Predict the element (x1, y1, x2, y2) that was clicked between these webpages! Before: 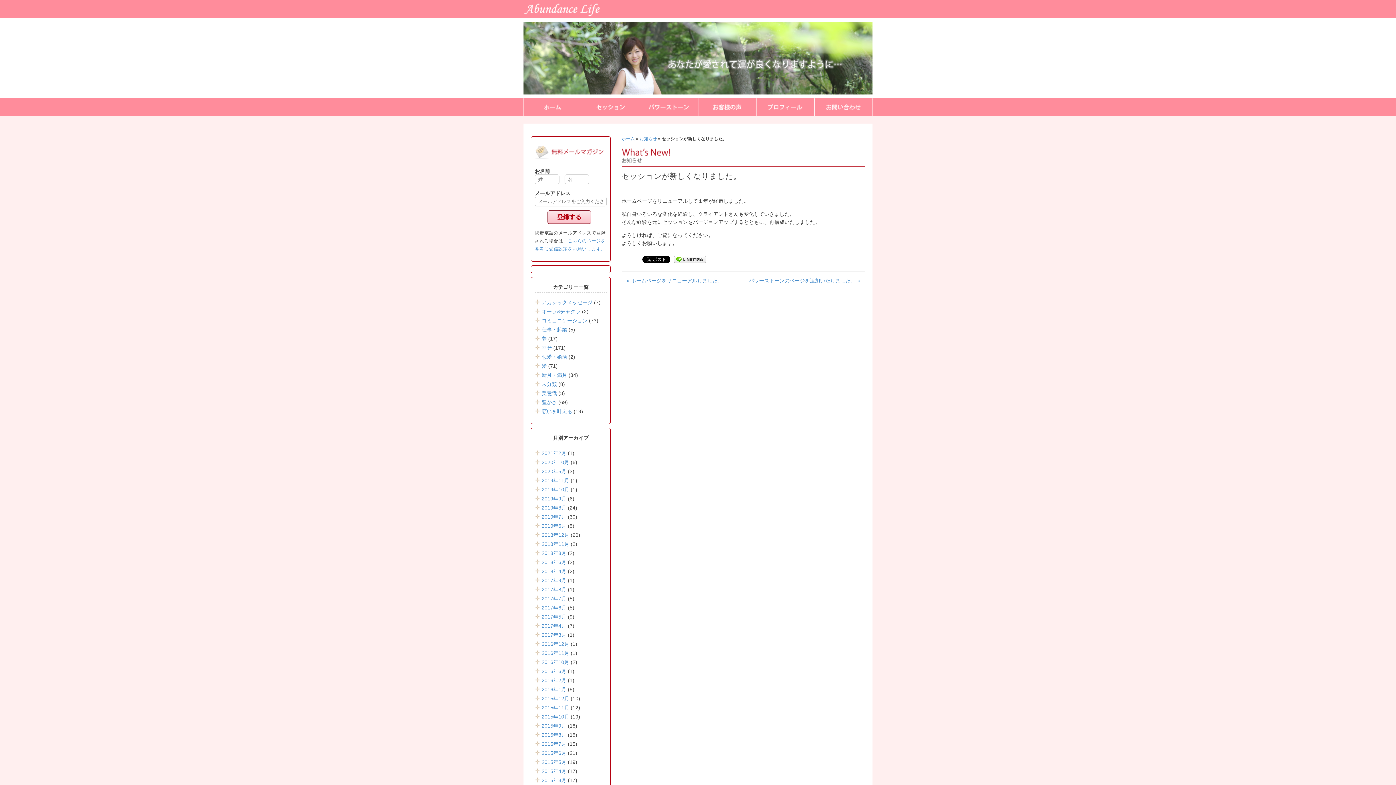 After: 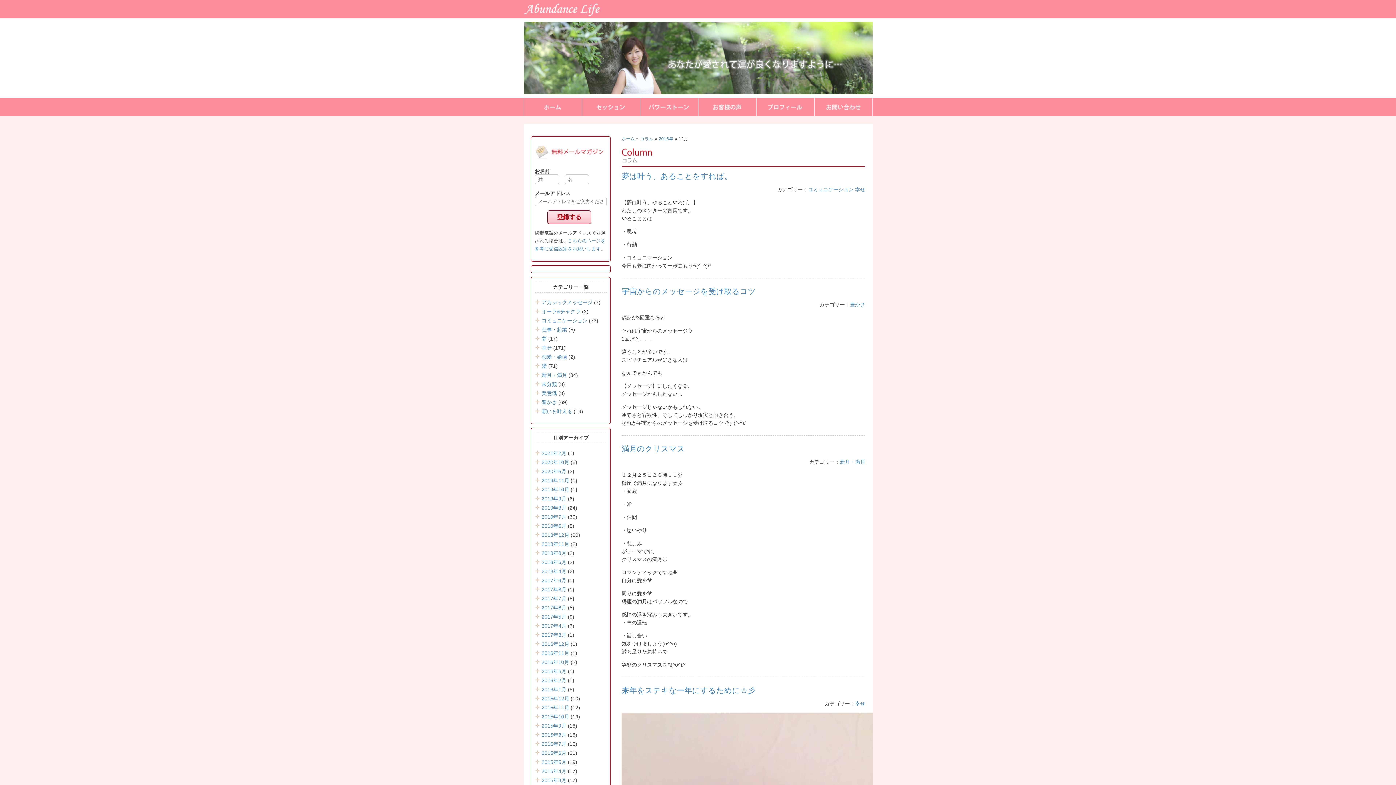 Action: bbox: (541, 695, 569, 701) label: 2015年12月